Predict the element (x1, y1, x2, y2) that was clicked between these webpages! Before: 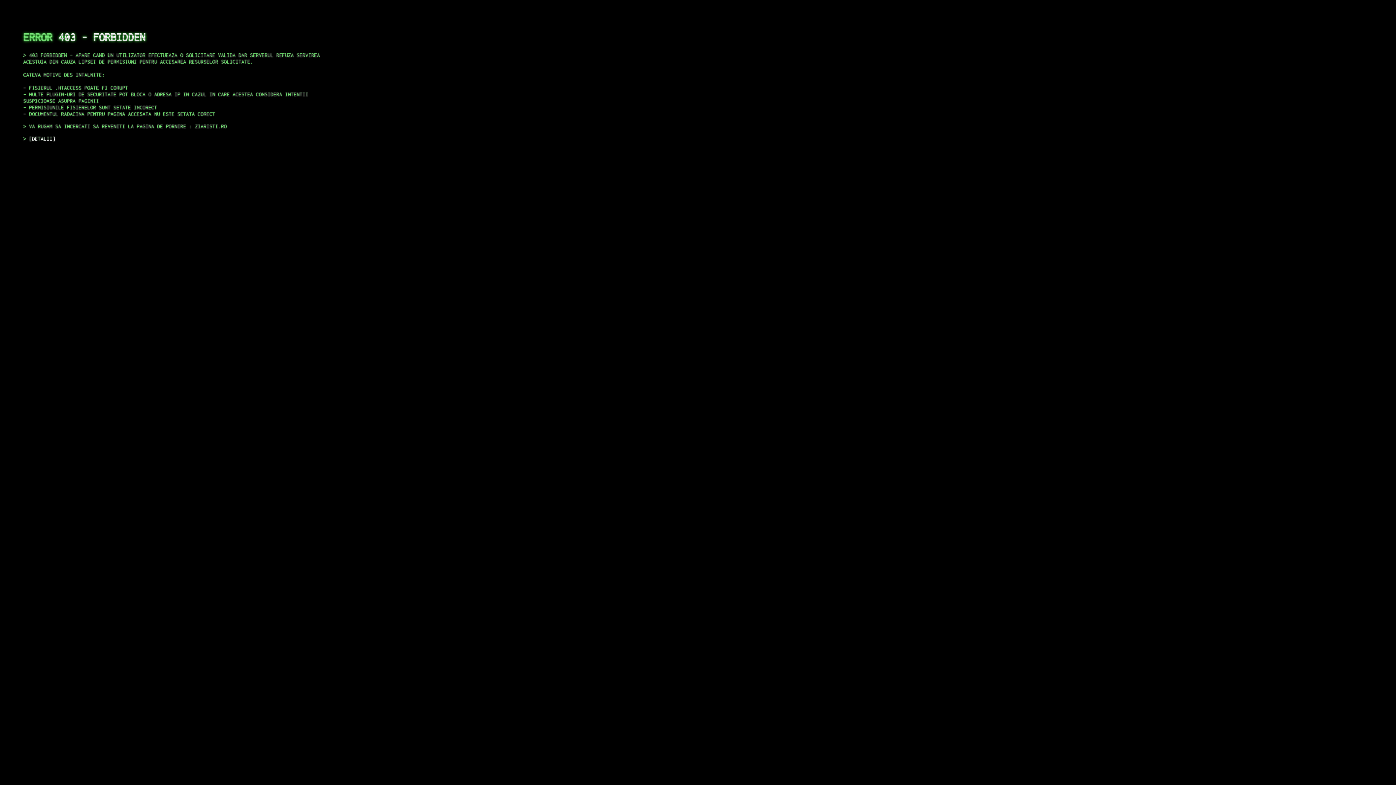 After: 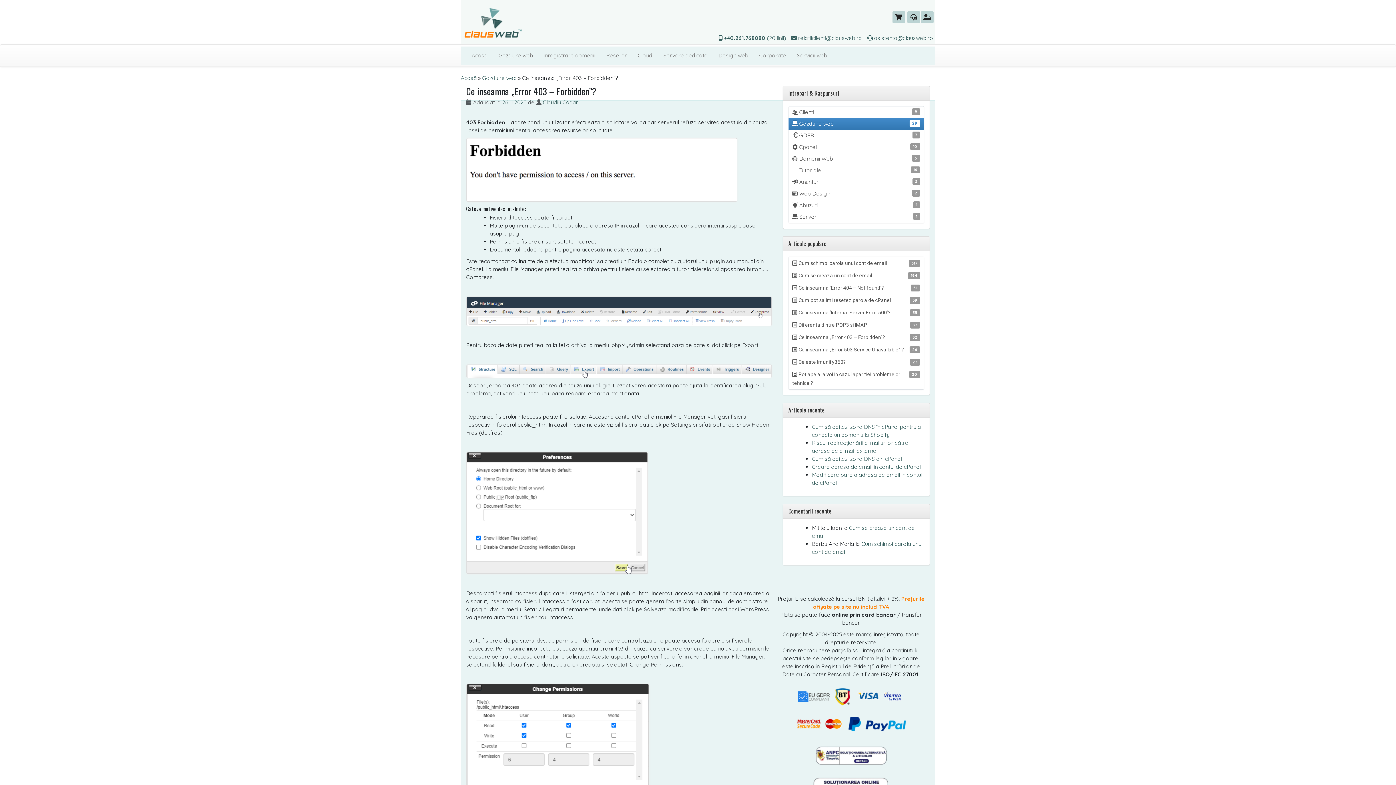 Action: label: DETALII bbox: (29, 135, 55, 141)